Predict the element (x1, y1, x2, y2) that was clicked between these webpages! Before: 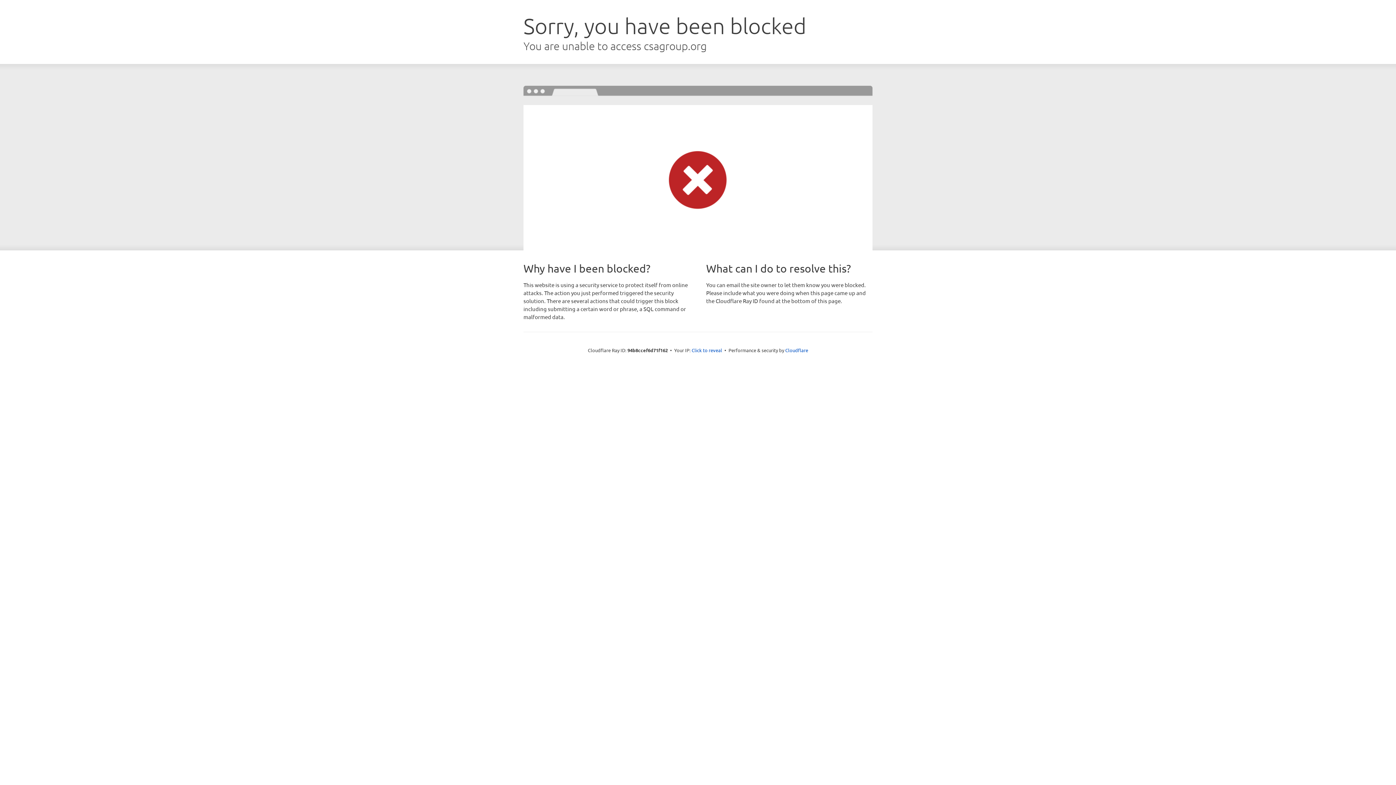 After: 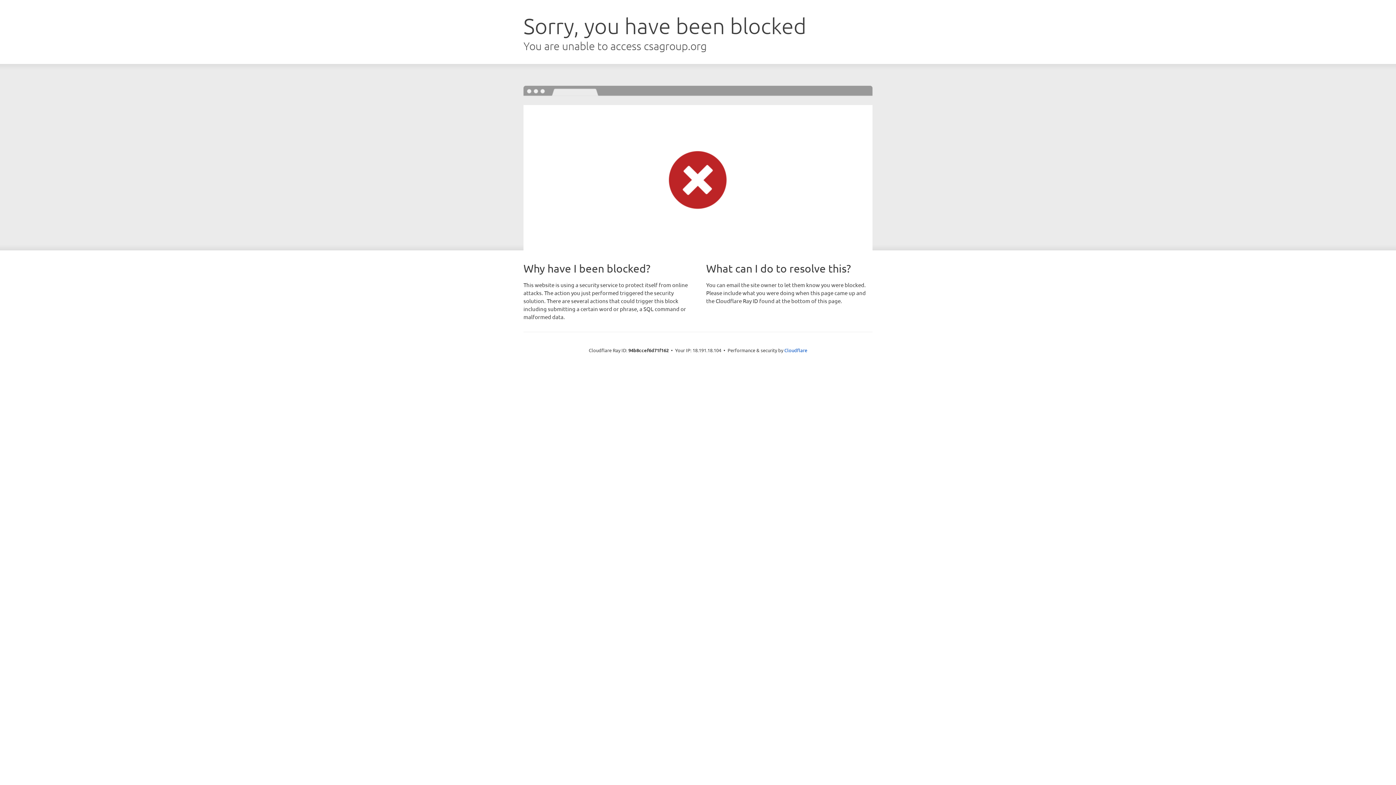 Action: label: Click to reveal bbox: (691, 346, 722, 353)